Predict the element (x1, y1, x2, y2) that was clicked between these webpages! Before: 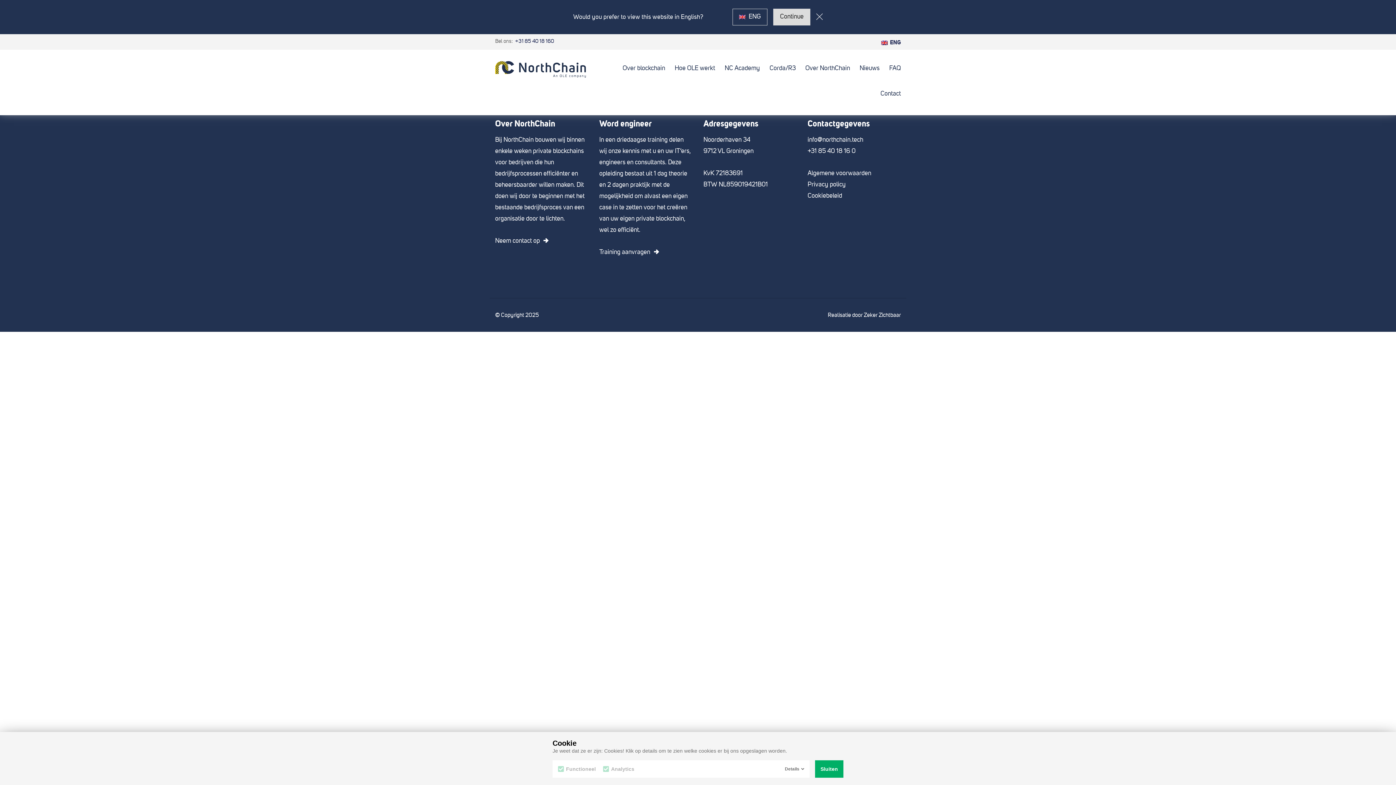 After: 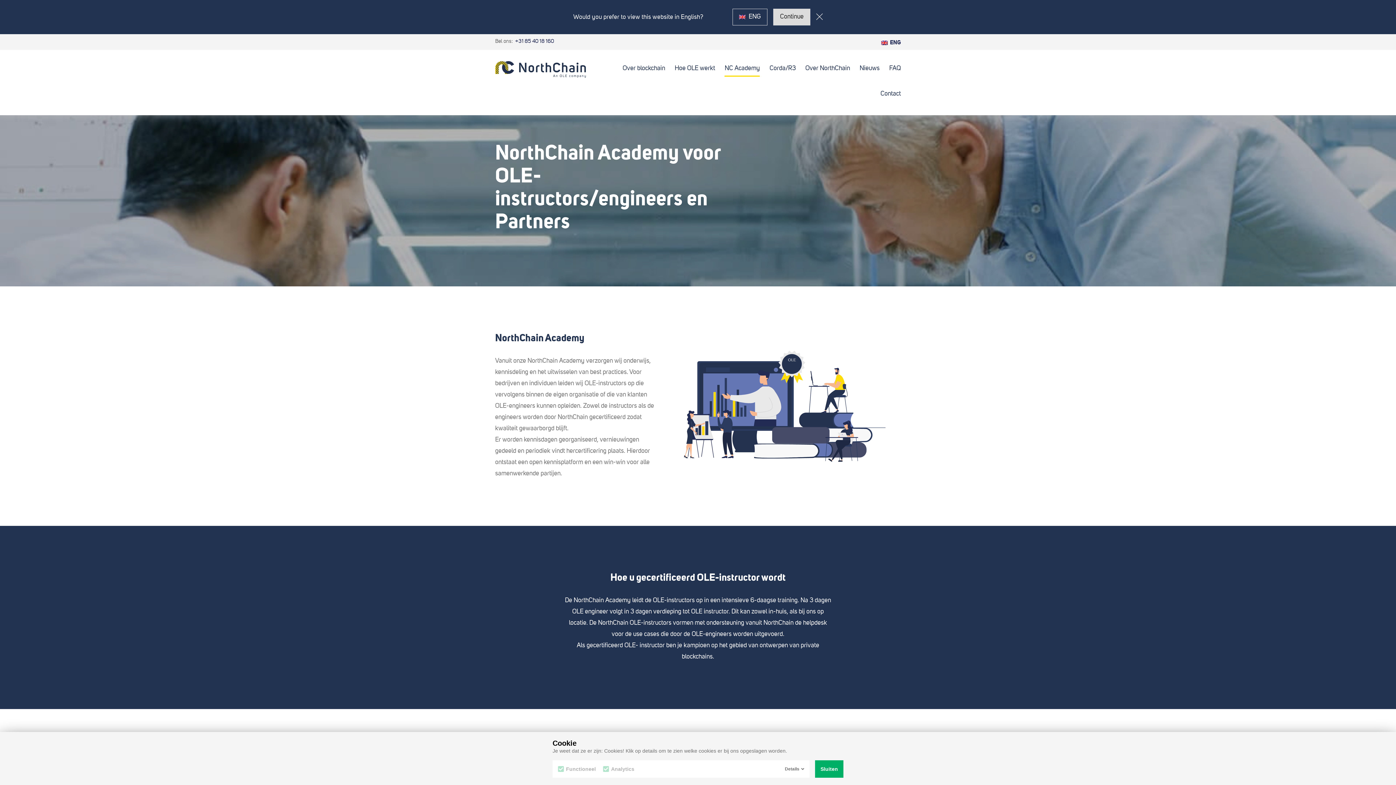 Action: label: Training aanvragen bbox: (599, 249, 659, 255)